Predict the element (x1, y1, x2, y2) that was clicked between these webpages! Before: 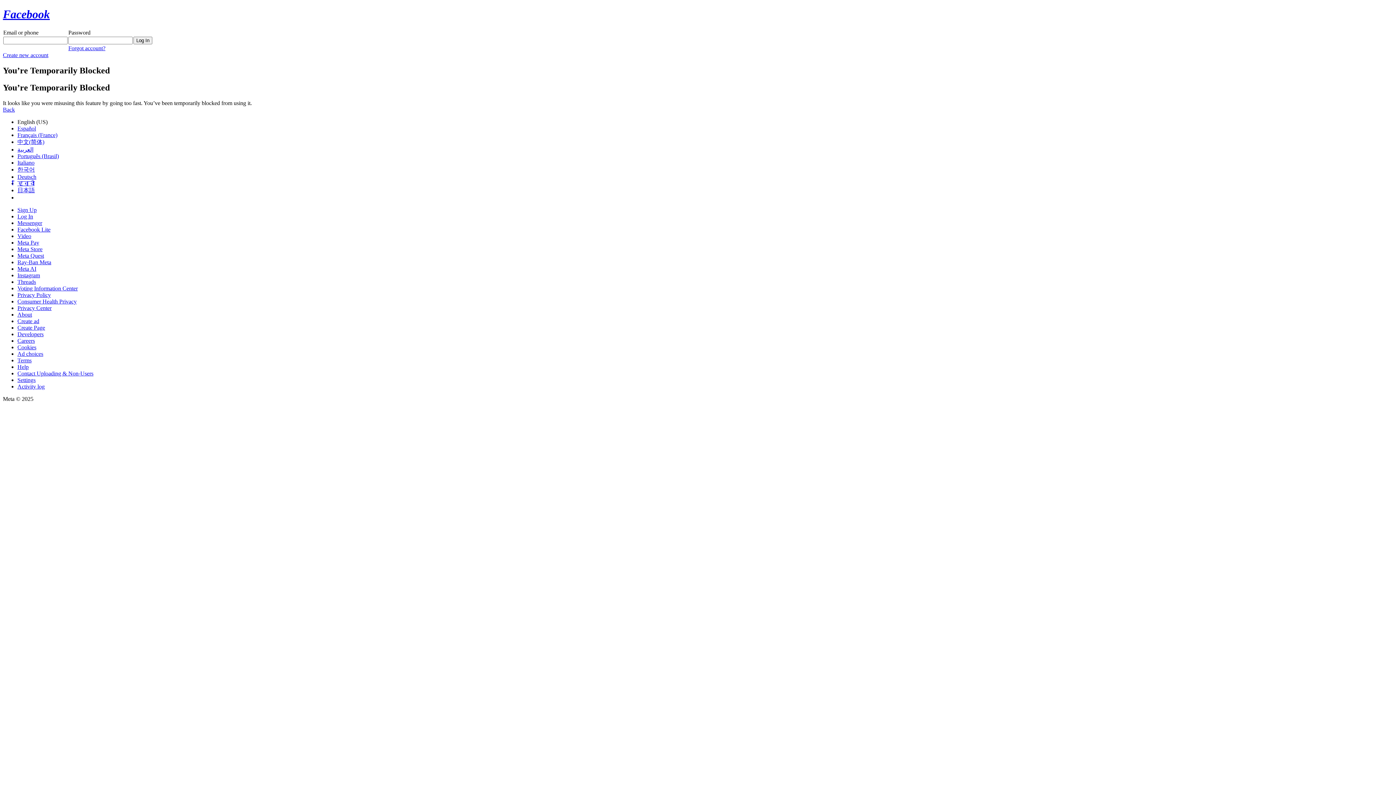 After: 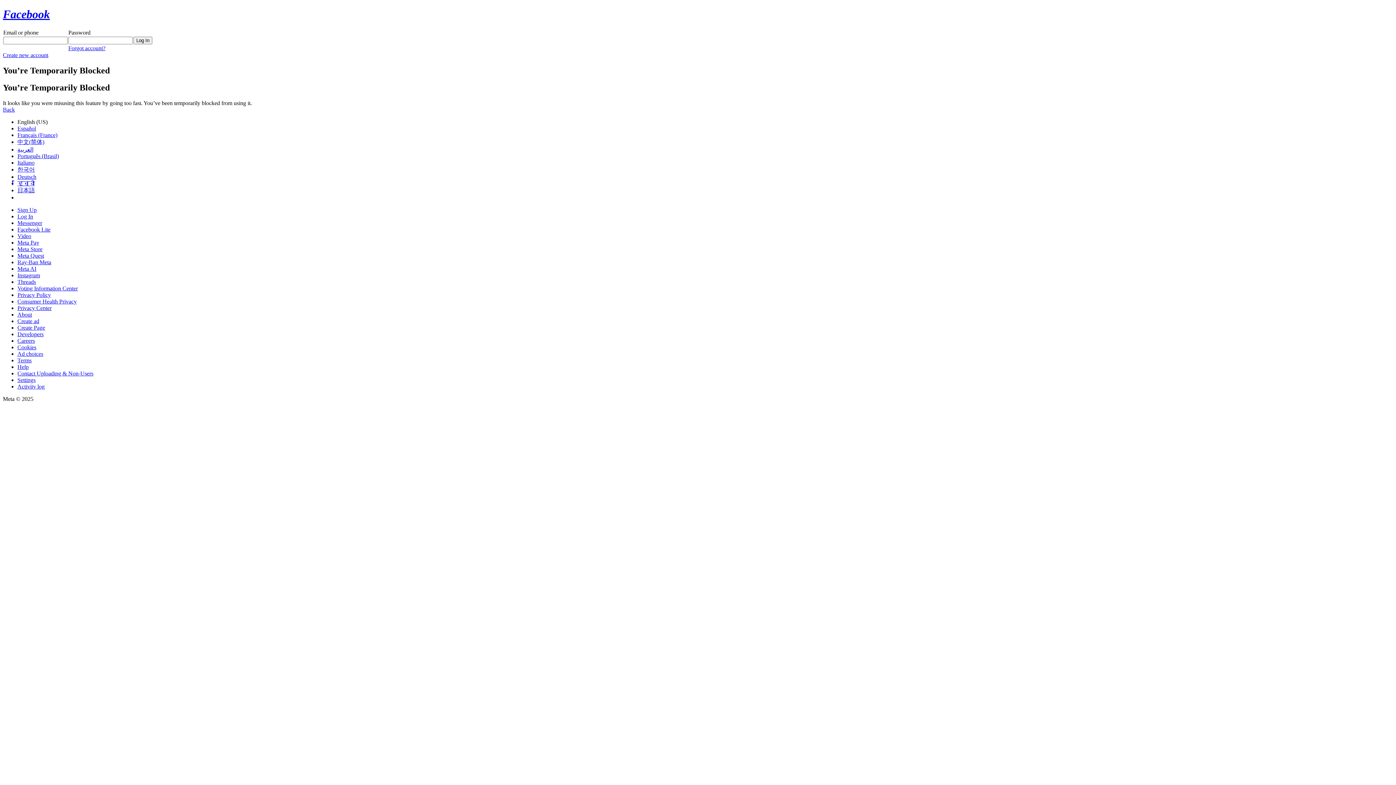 Action: bbox: (2, 106, 14, 112) label: Back